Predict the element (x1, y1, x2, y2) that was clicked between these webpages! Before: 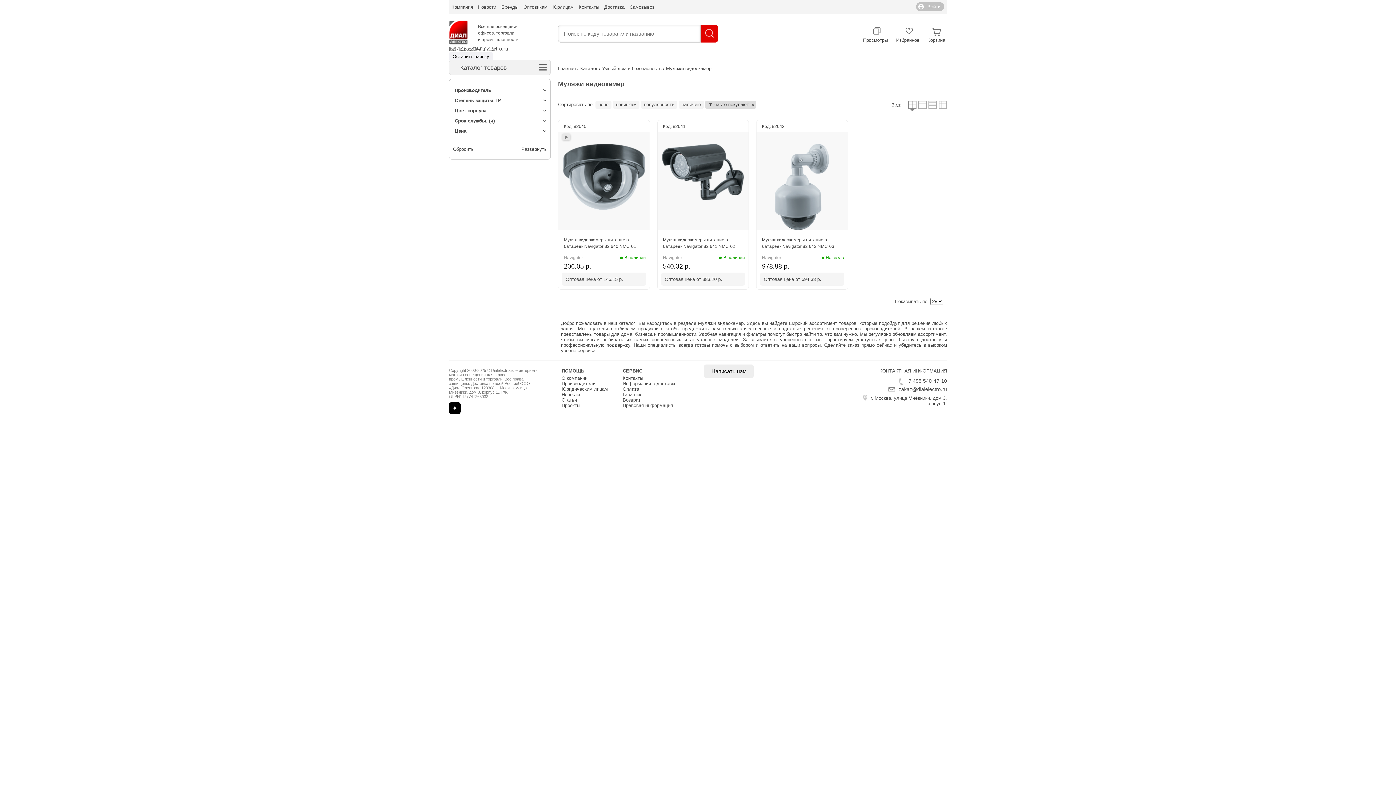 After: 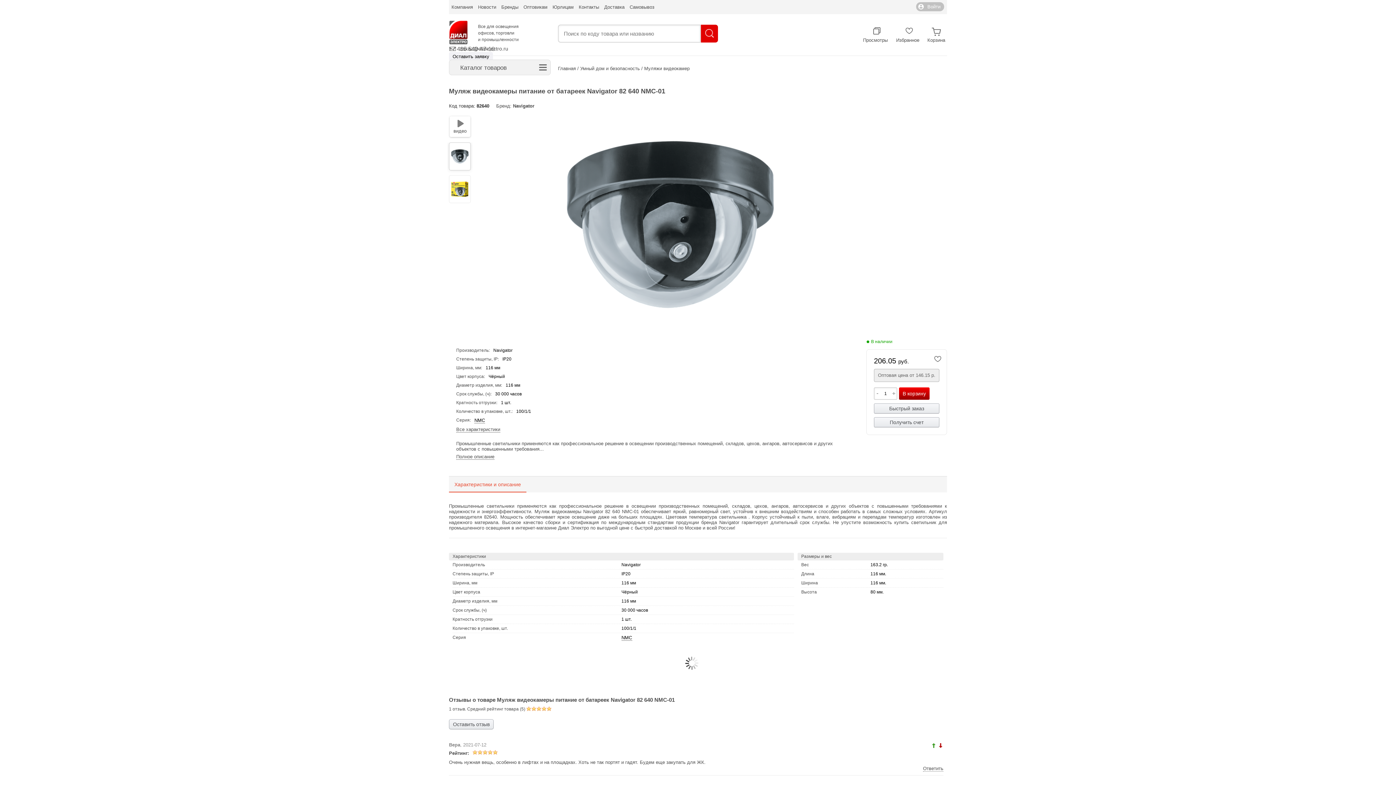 Action: bbox: (558, 230, 649, 255) label: Муляж видеокамеры питание от батареек Navigator 82 640 NMC-01